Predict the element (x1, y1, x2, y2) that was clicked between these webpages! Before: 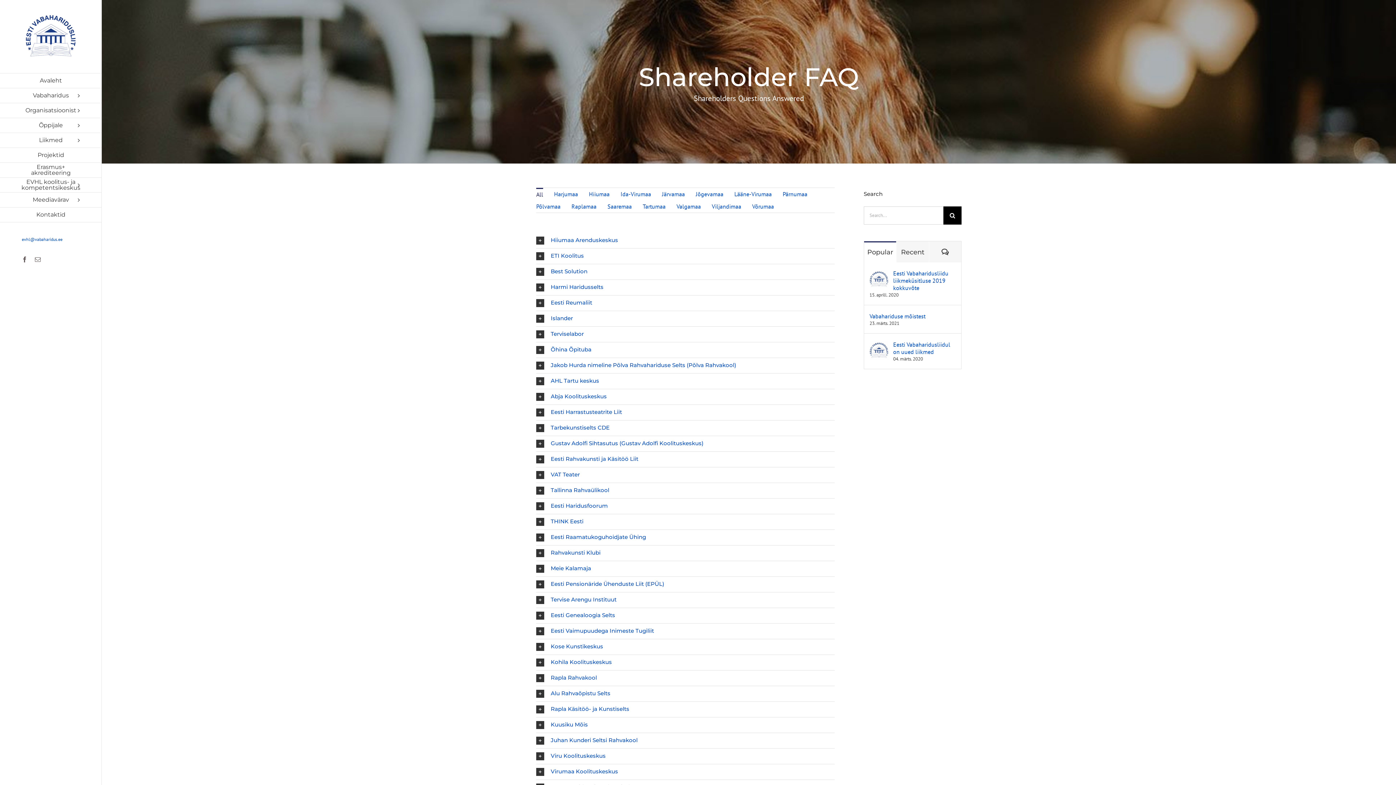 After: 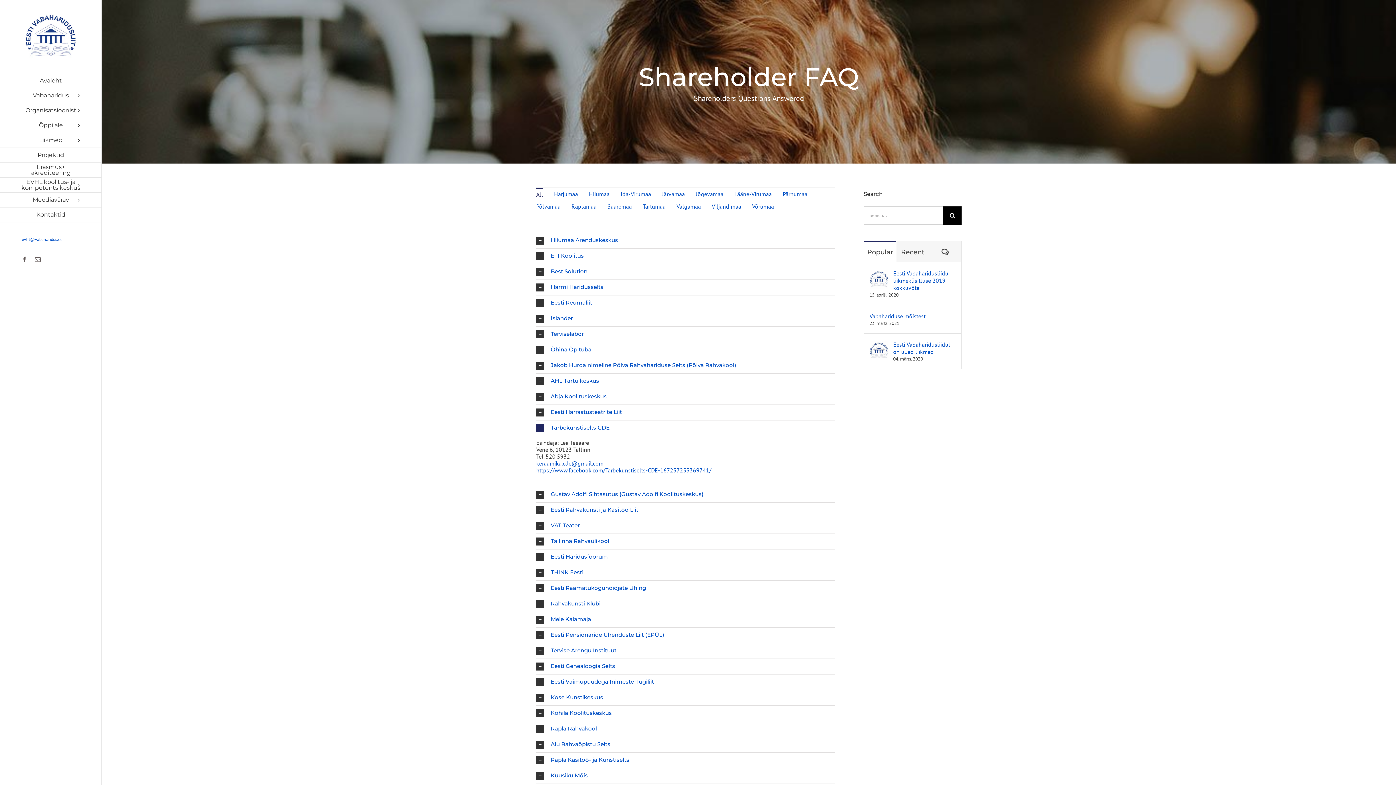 Action: bbox: (536, 420, 834, 436) label: Tarbekunstiselts CDE